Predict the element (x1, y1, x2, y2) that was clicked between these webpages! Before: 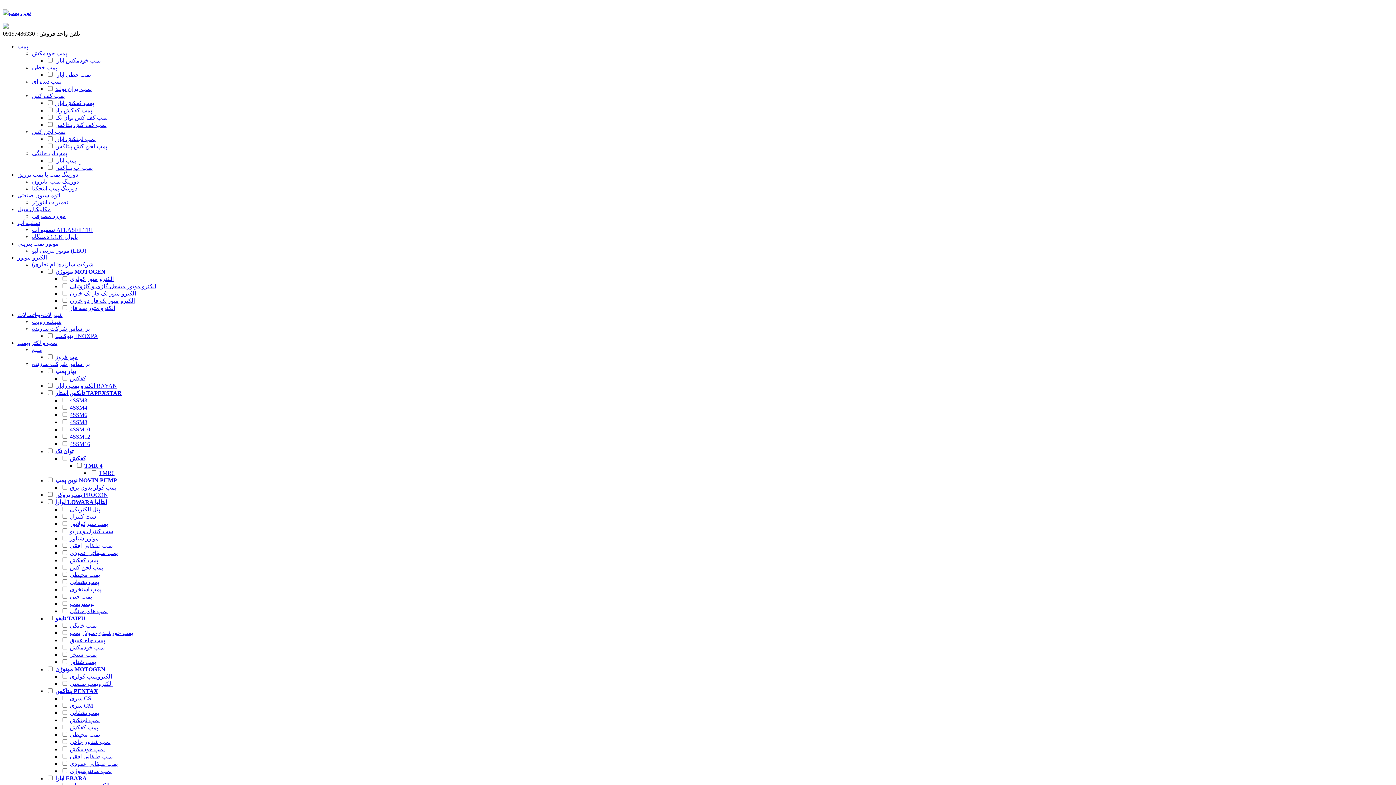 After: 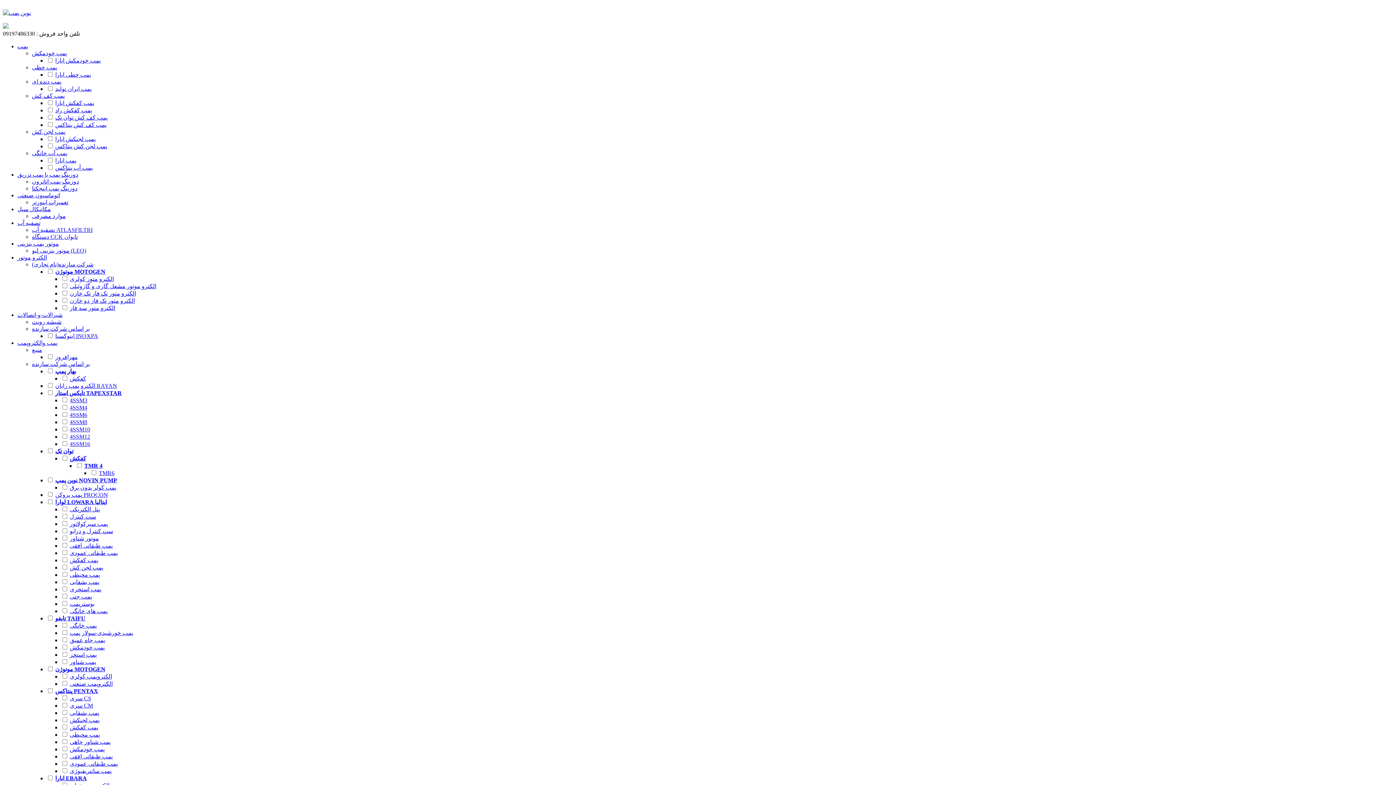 Action: bbox: (32, 361, 89, 367) label: بر اساس شرکت سازنده